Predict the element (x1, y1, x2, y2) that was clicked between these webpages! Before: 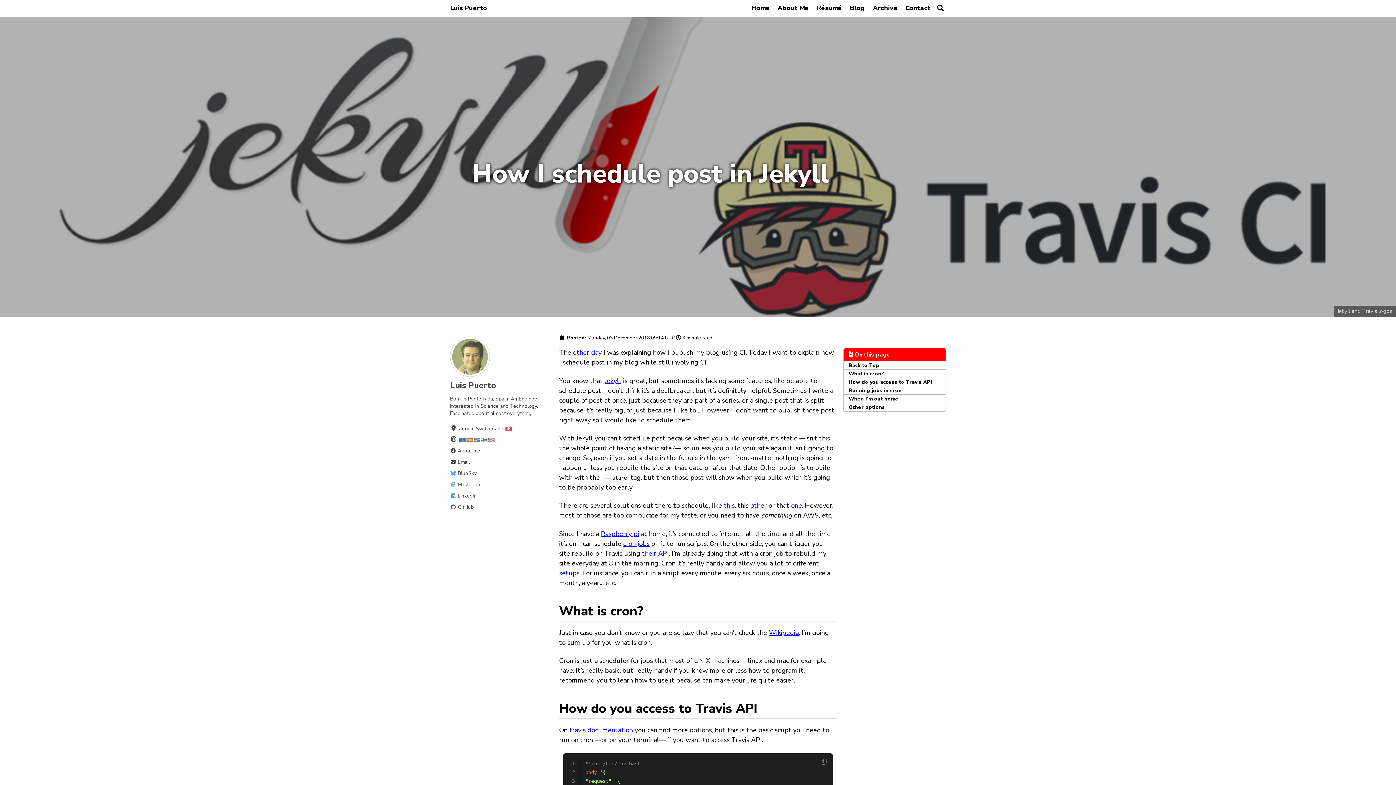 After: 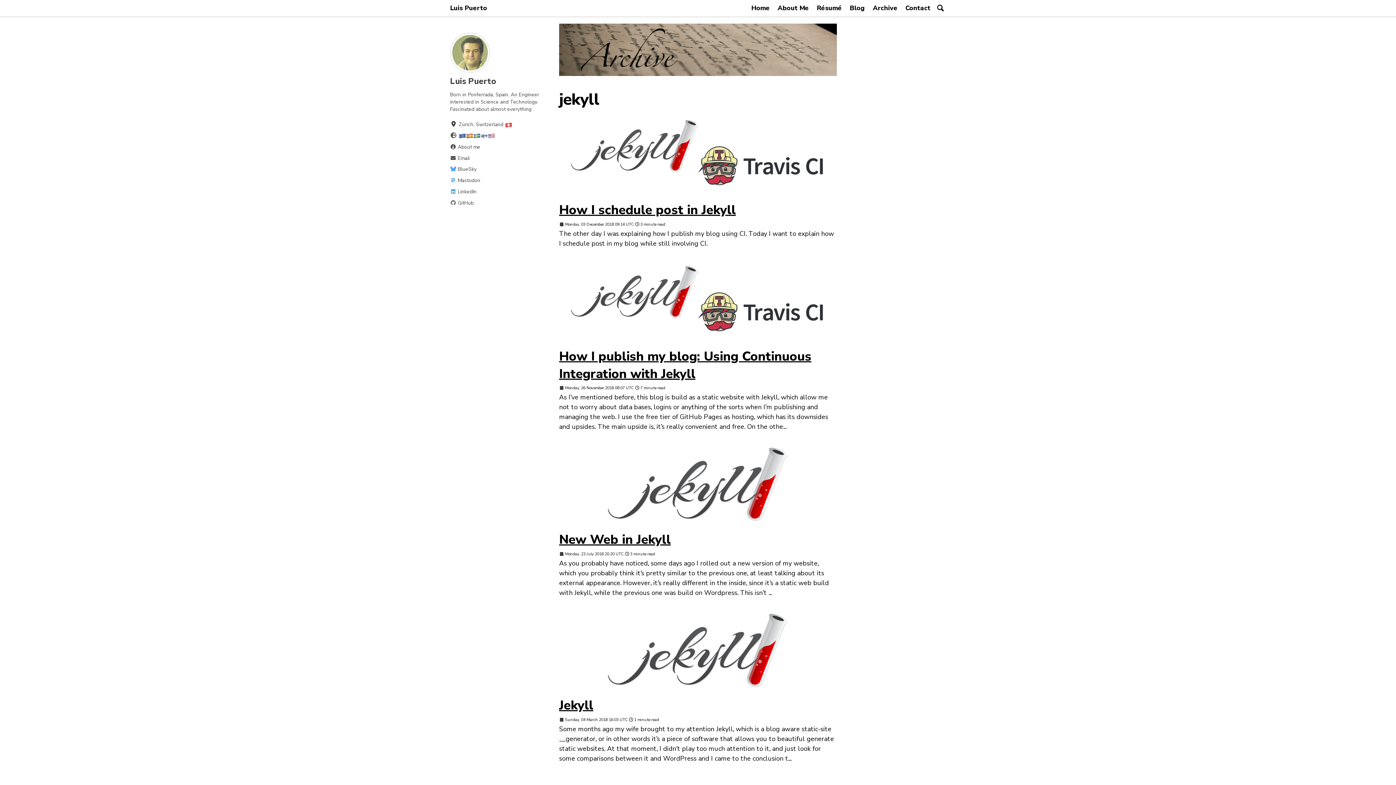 Action: label: Jekyll bbox: (604, 376, 621, 385)